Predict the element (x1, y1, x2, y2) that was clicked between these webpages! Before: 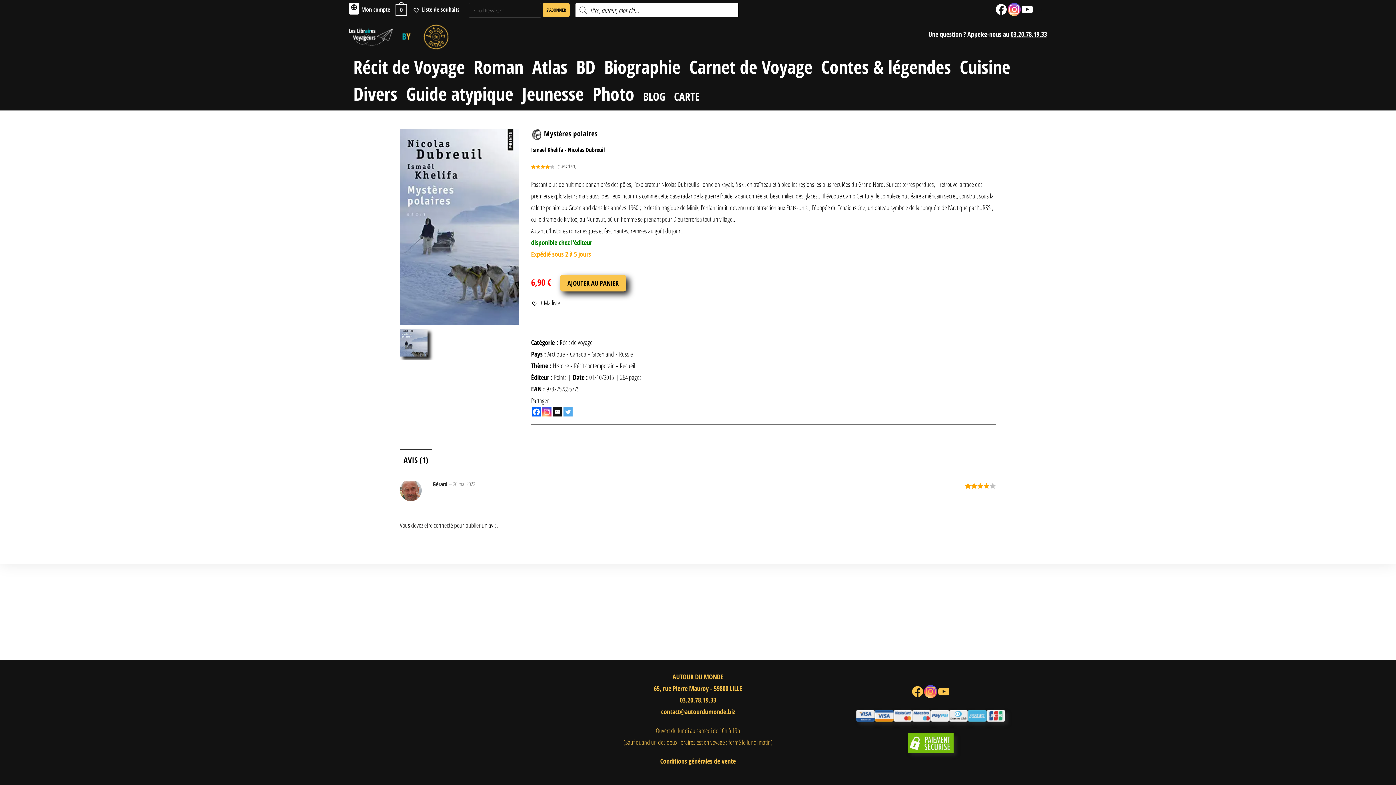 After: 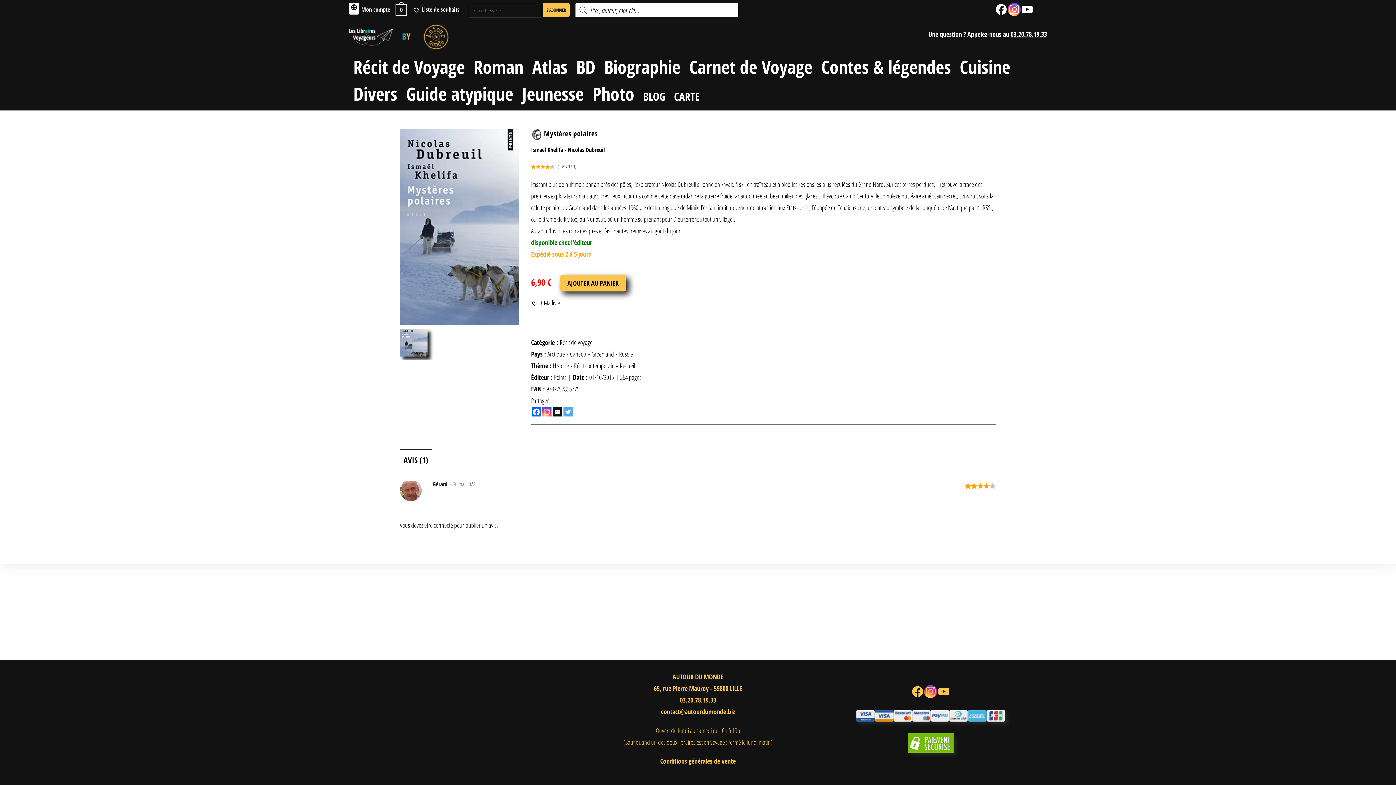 Action: label: Mail bbox: (1034, 2, 1047, 16)